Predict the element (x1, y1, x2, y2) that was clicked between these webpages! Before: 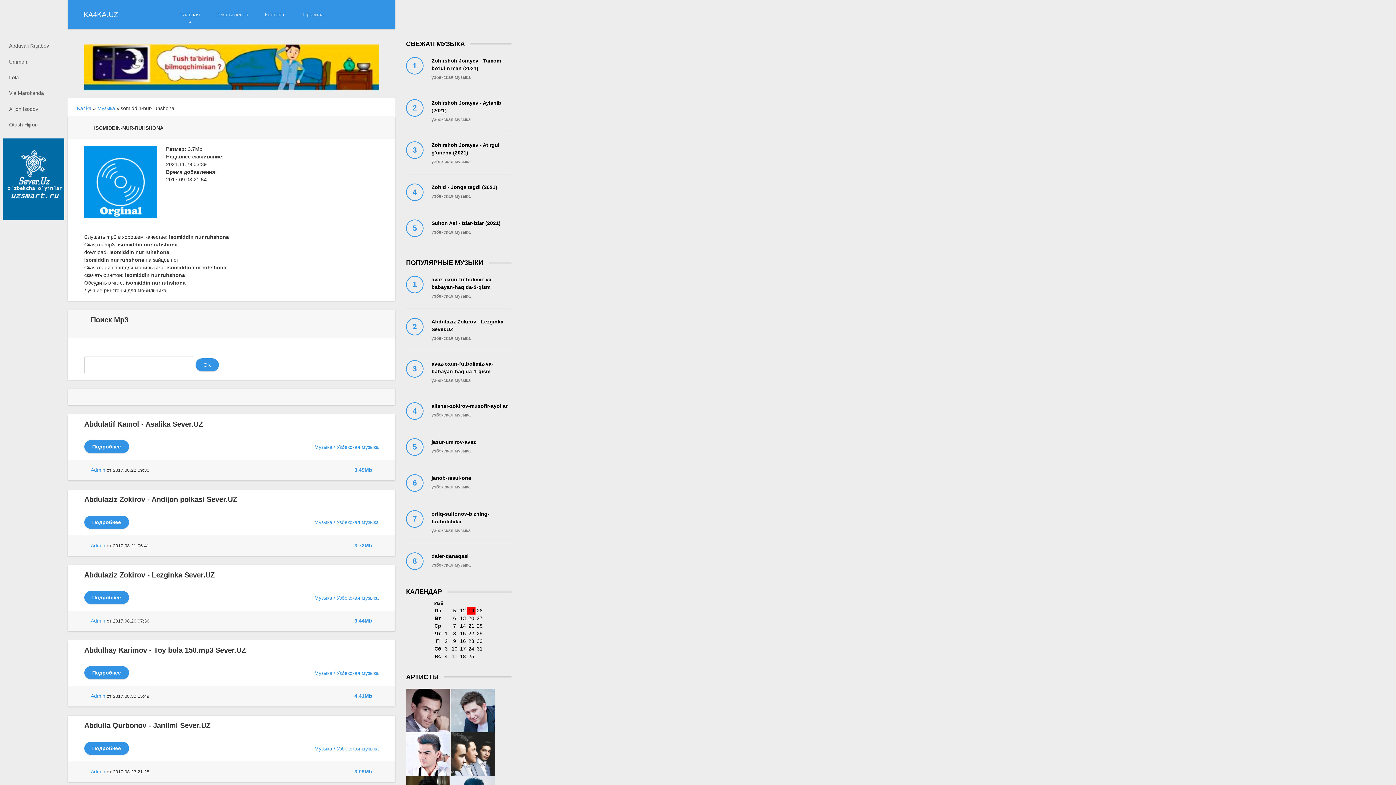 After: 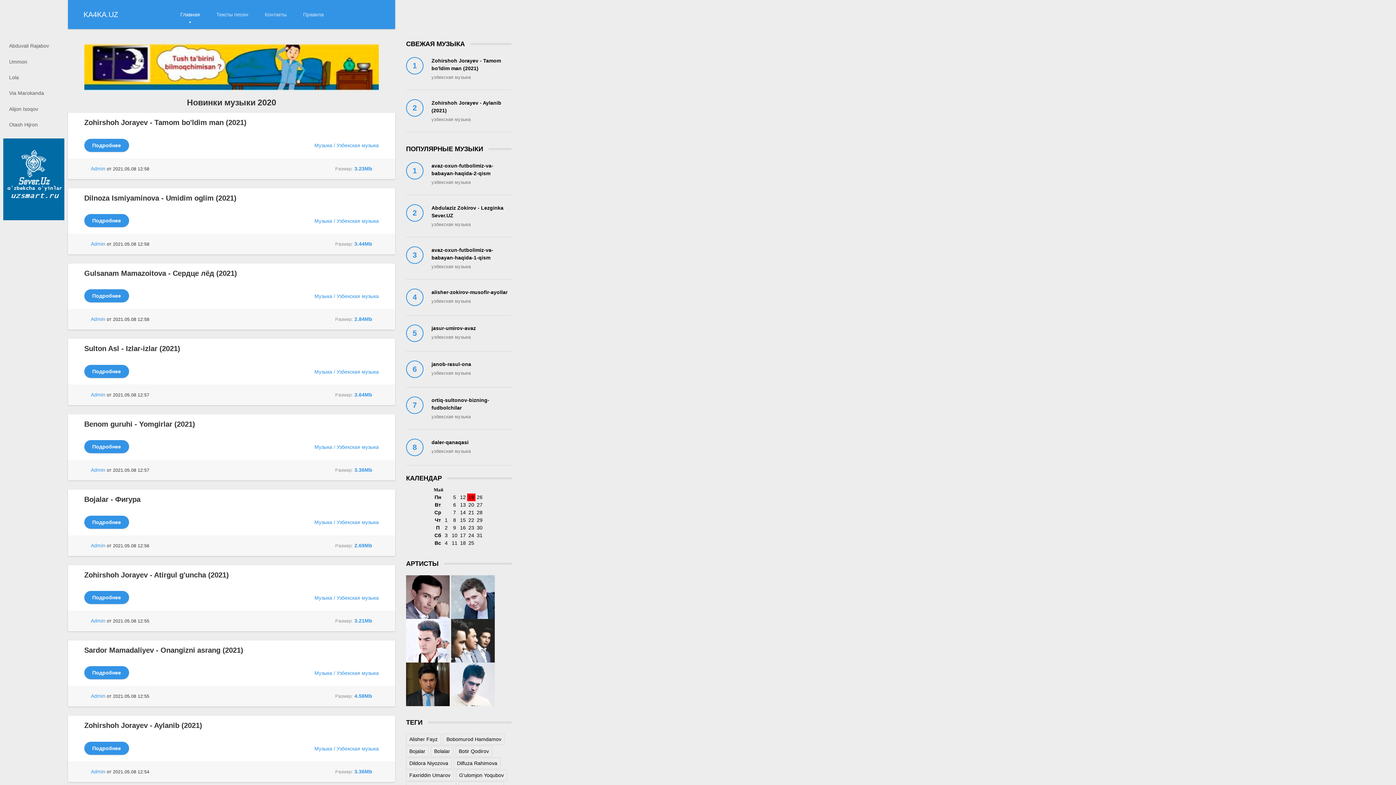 Action: bbox: (97, 105, 115, 111) label: Музыка